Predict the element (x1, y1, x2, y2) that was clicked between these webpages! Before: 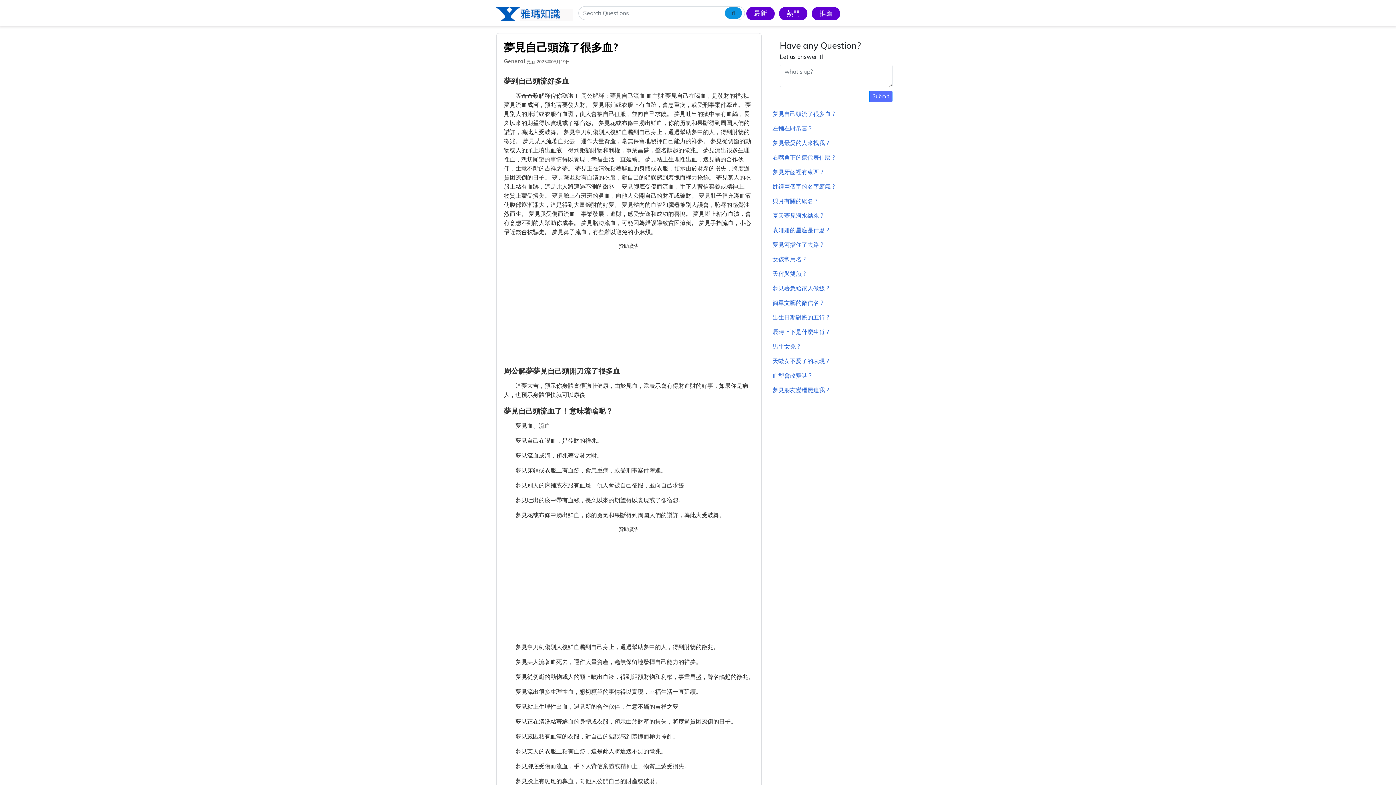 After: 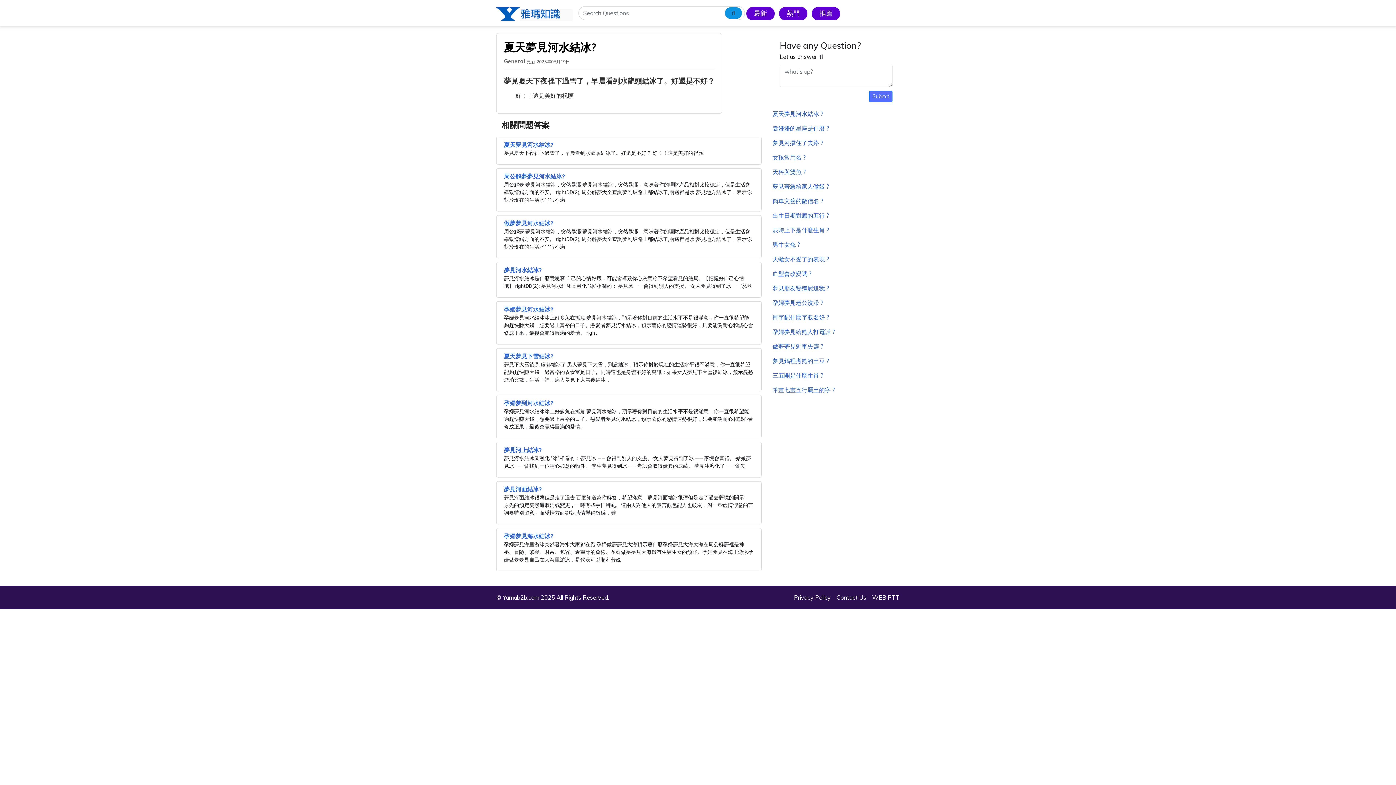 Action: label: 夏天夢見河水結冰 ? bbox: (772, 212, 823, 219)